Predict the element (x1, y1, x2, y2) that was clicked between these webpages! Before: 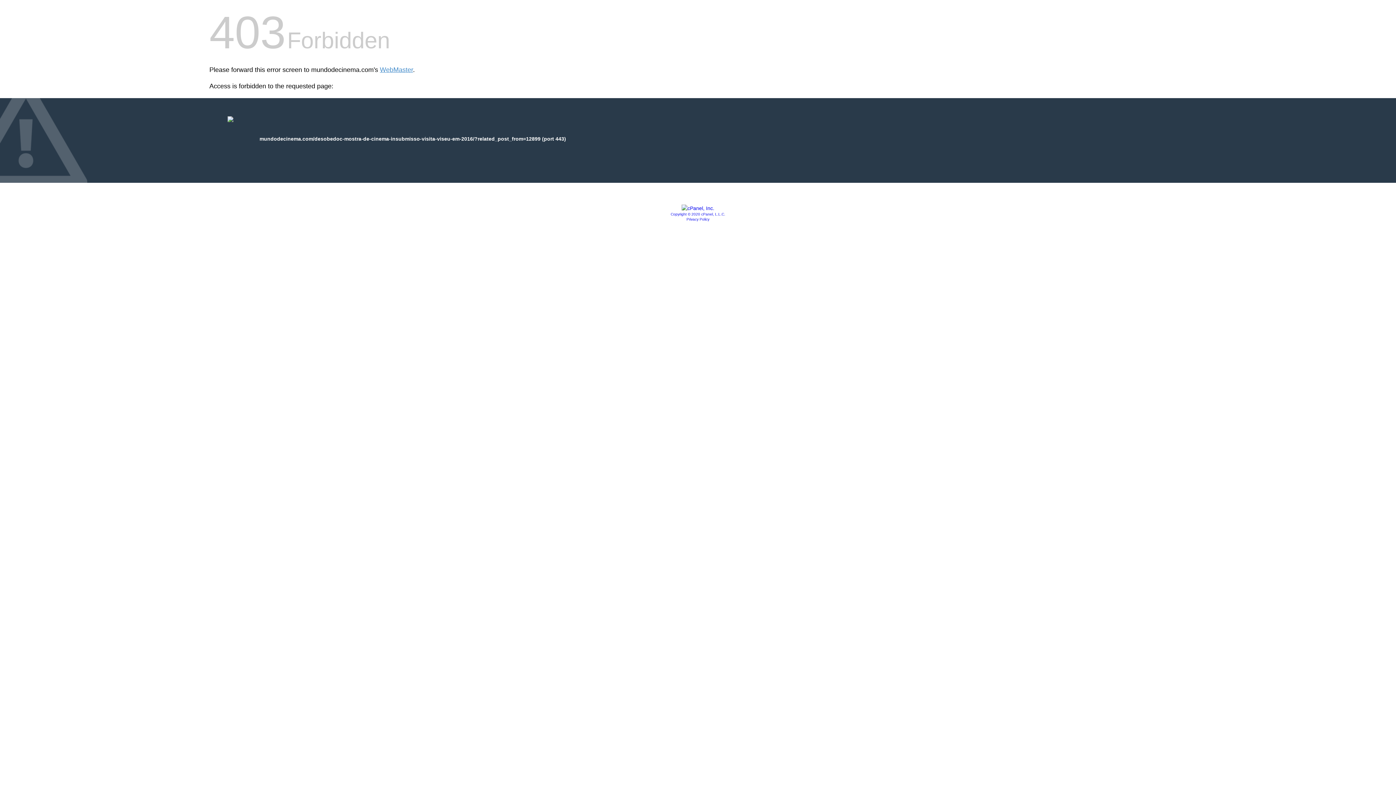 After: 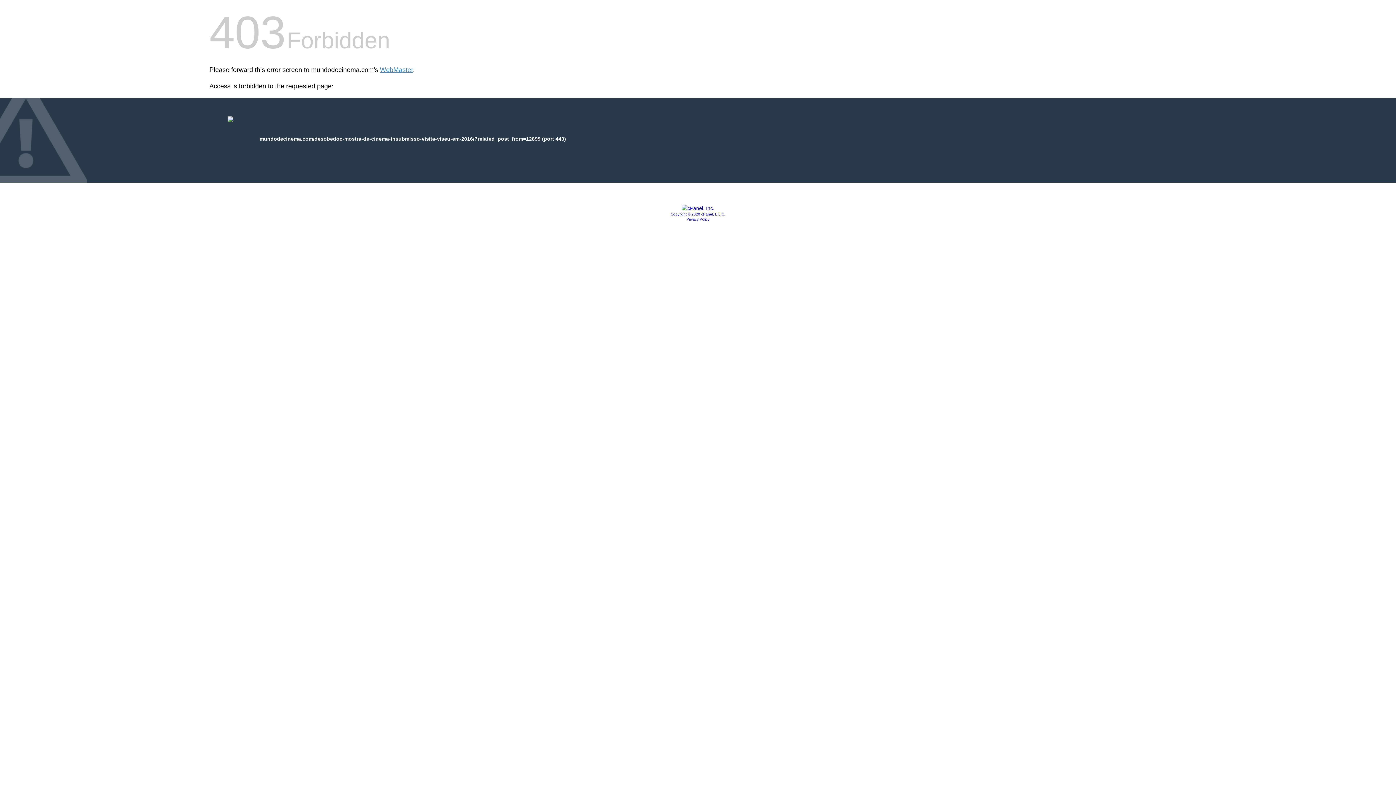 Action: label: Privacy Policy bbox: (686, 217, 709, 221)